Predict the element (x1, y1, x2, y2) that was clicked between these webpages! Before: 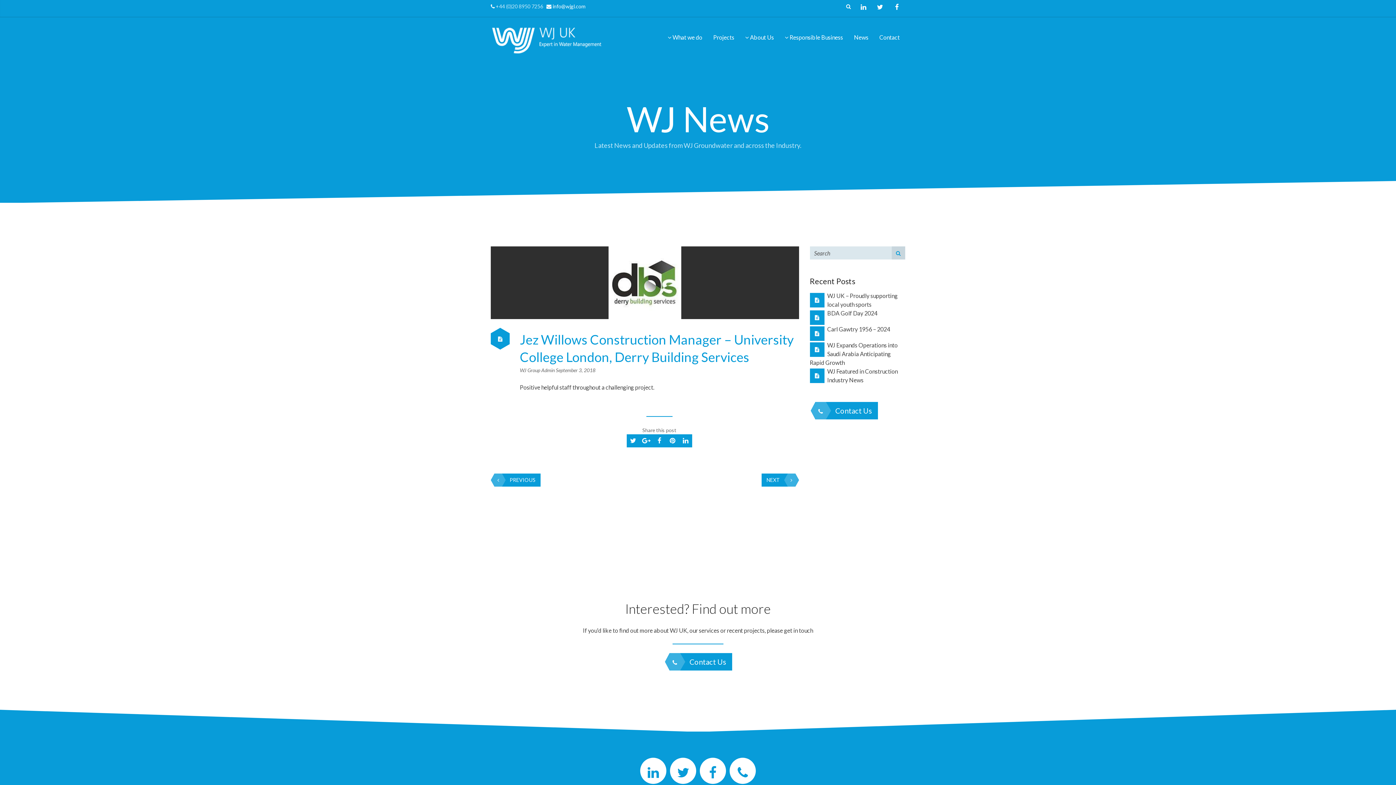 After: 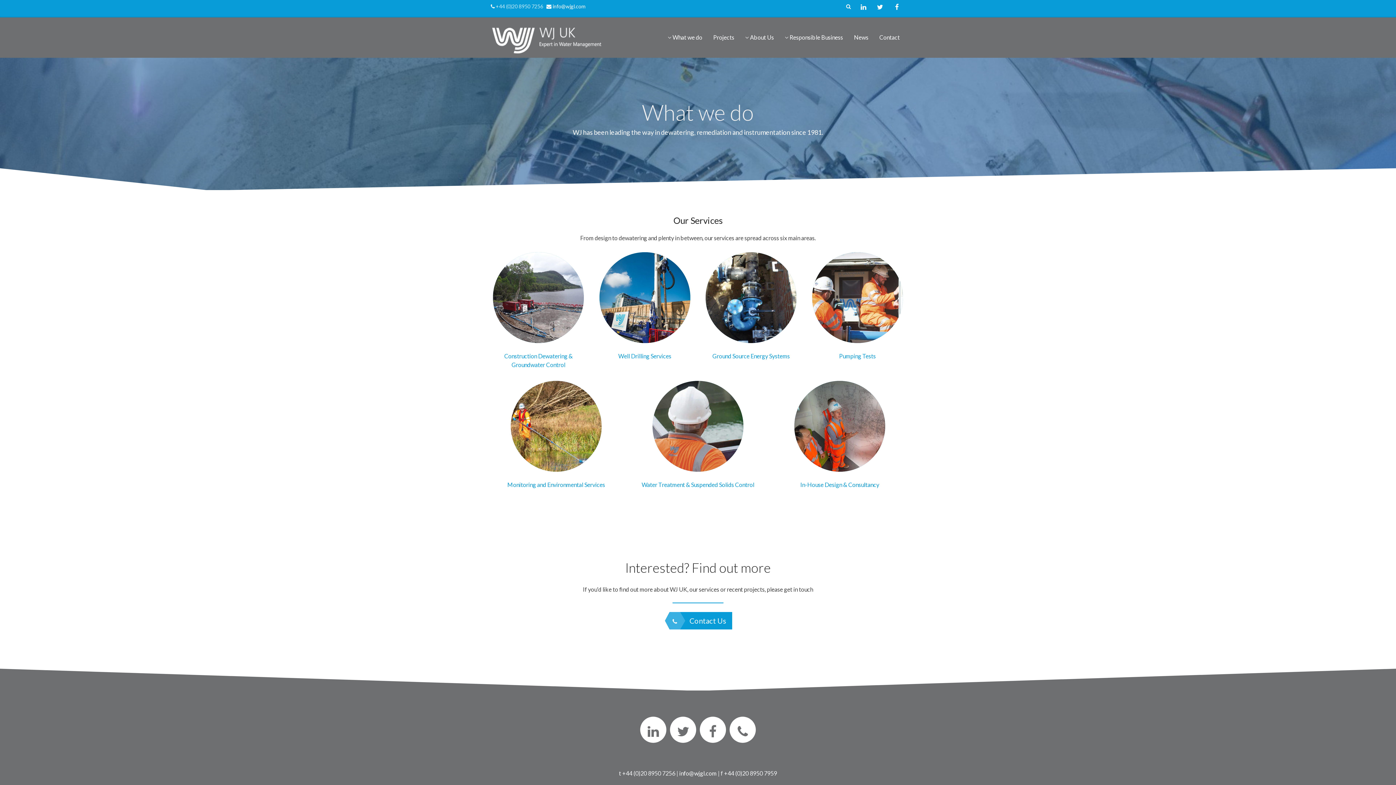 Action: label:  What we do bbox: (662, 17, 708, 57)